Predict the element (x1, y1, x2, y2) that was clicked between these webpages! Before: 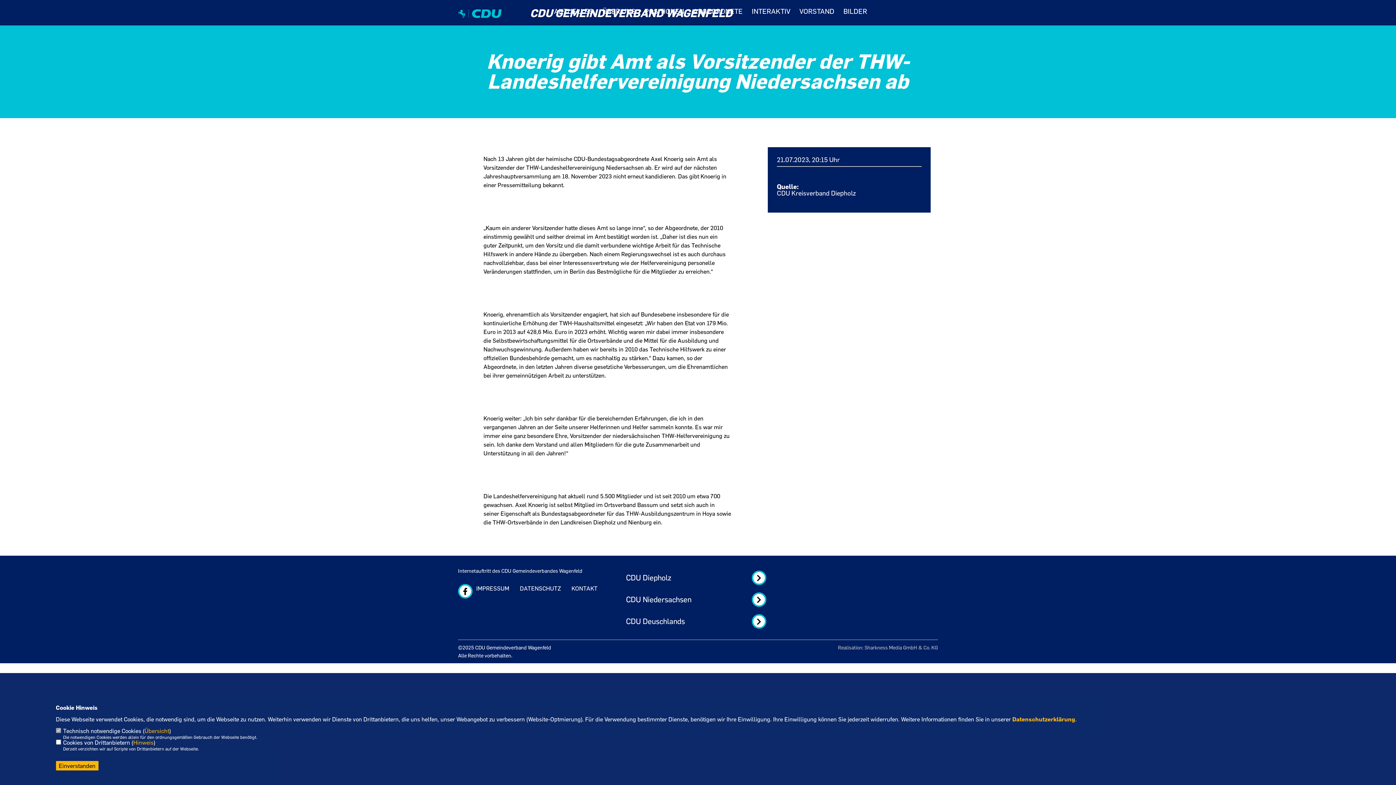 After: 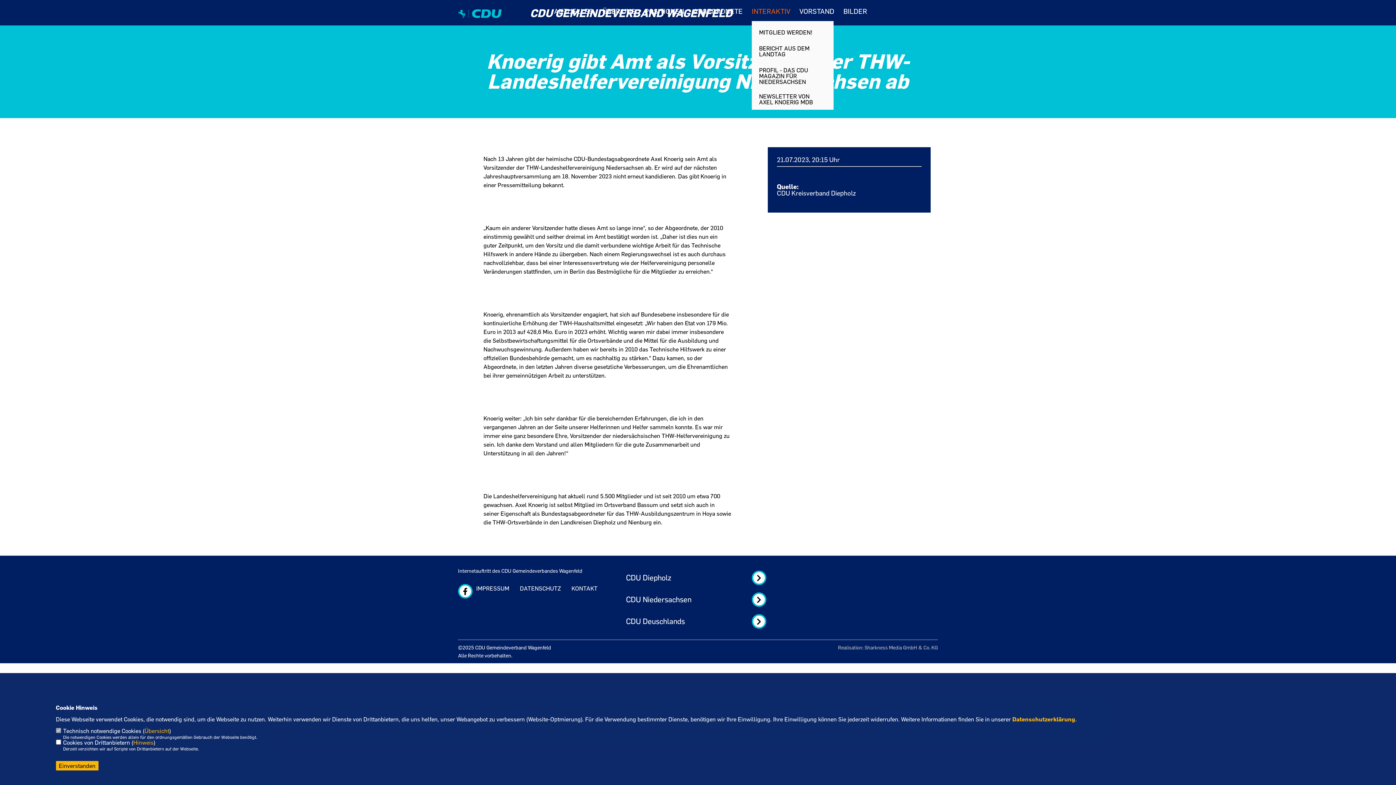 Action: label: INTERAKTIV bbox: (752, 7, 790, 14)